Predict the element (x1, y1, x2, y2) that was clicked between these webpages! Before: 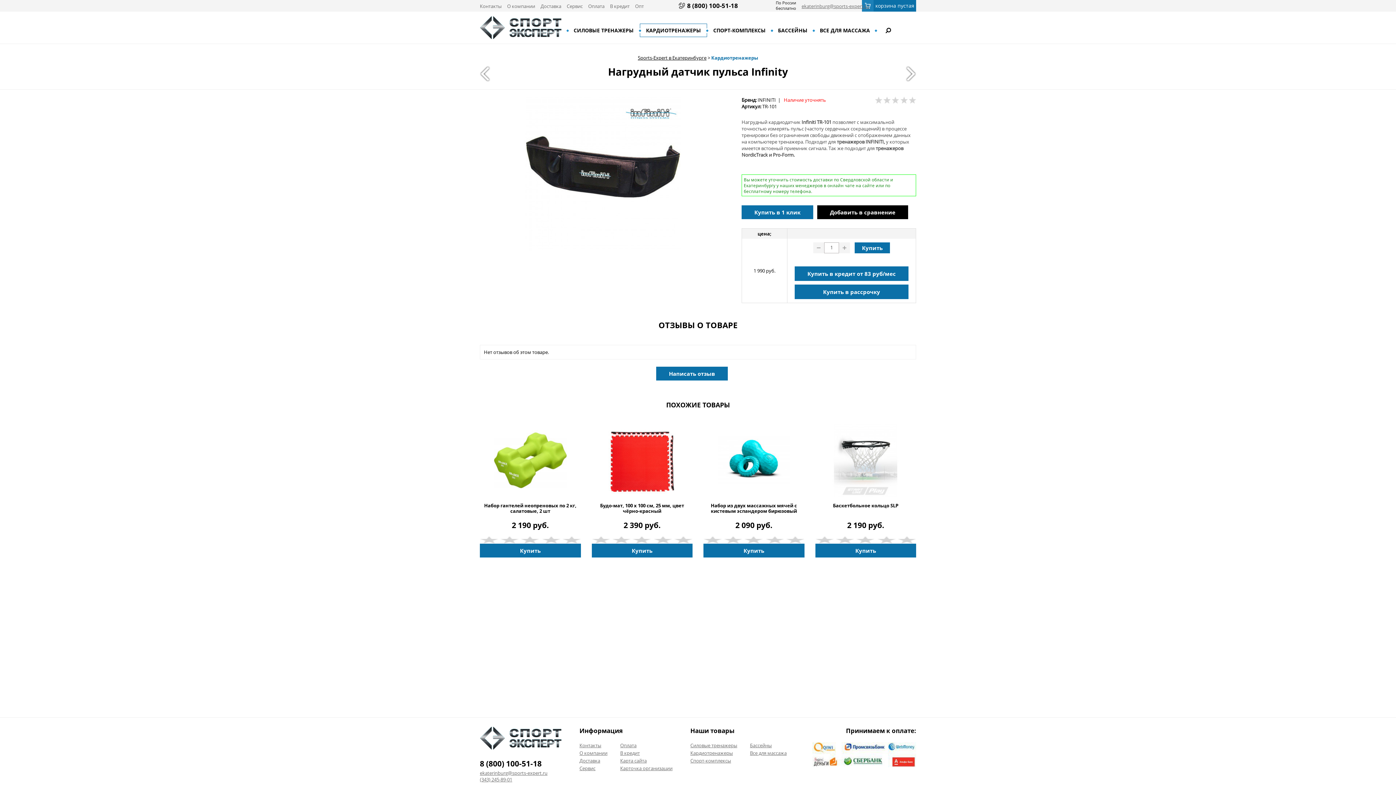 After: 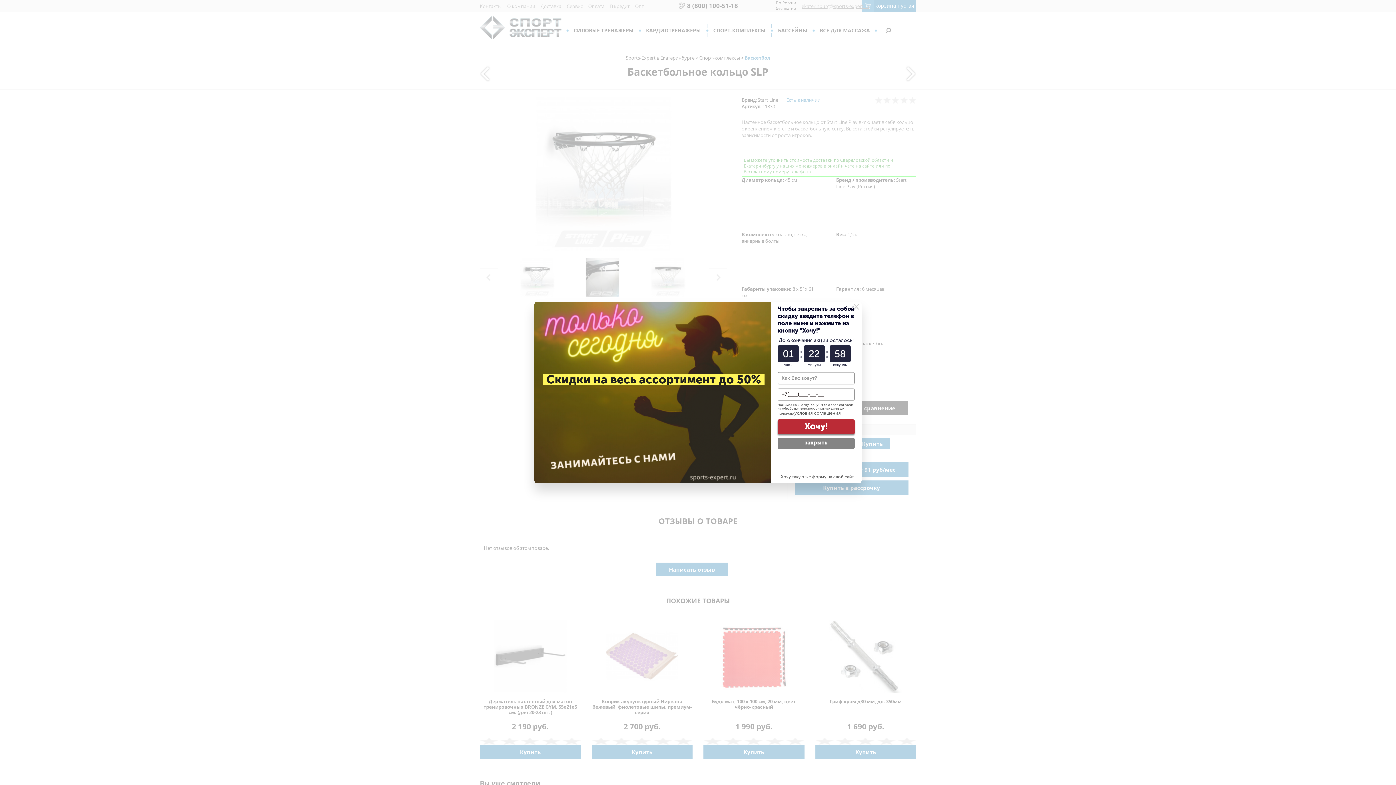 Action: bbox: (815, 424, 916, 497)